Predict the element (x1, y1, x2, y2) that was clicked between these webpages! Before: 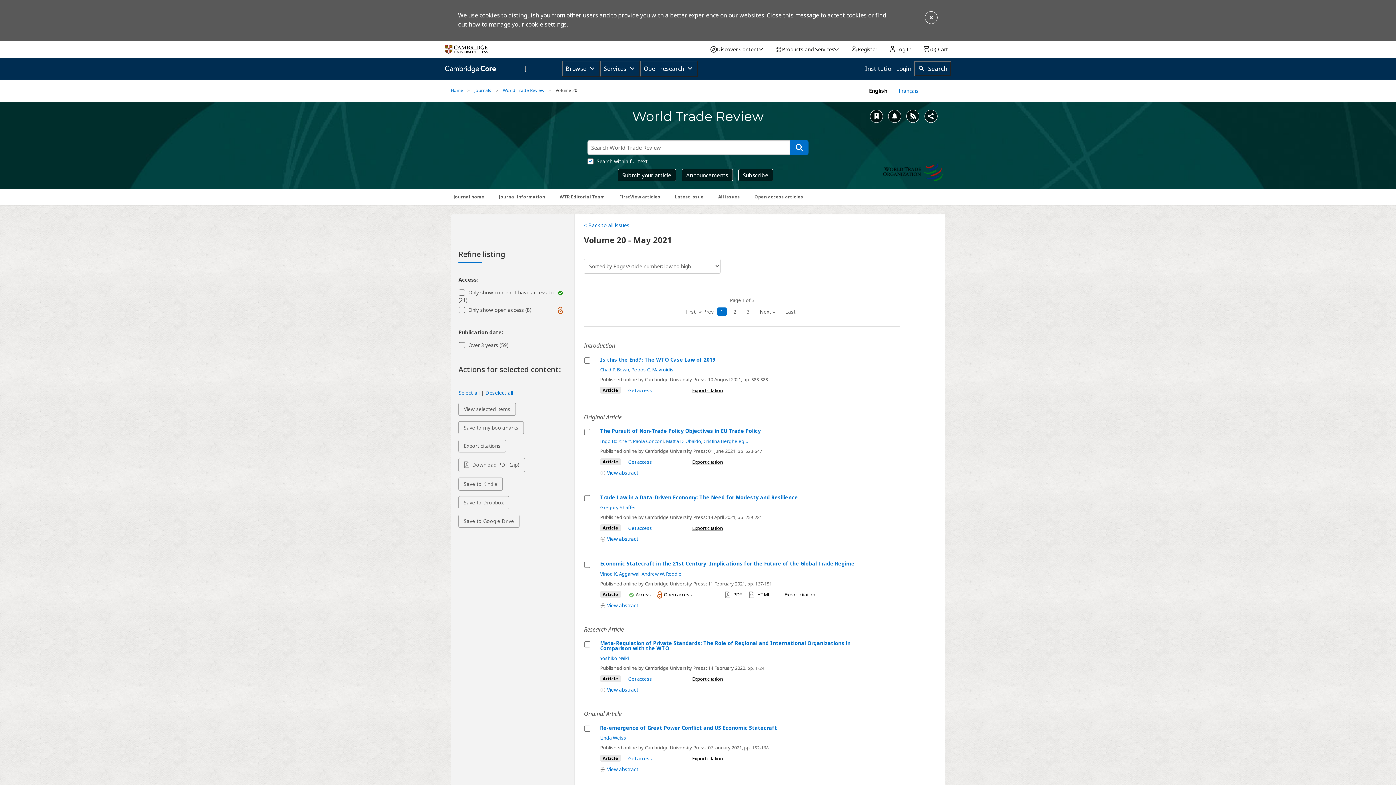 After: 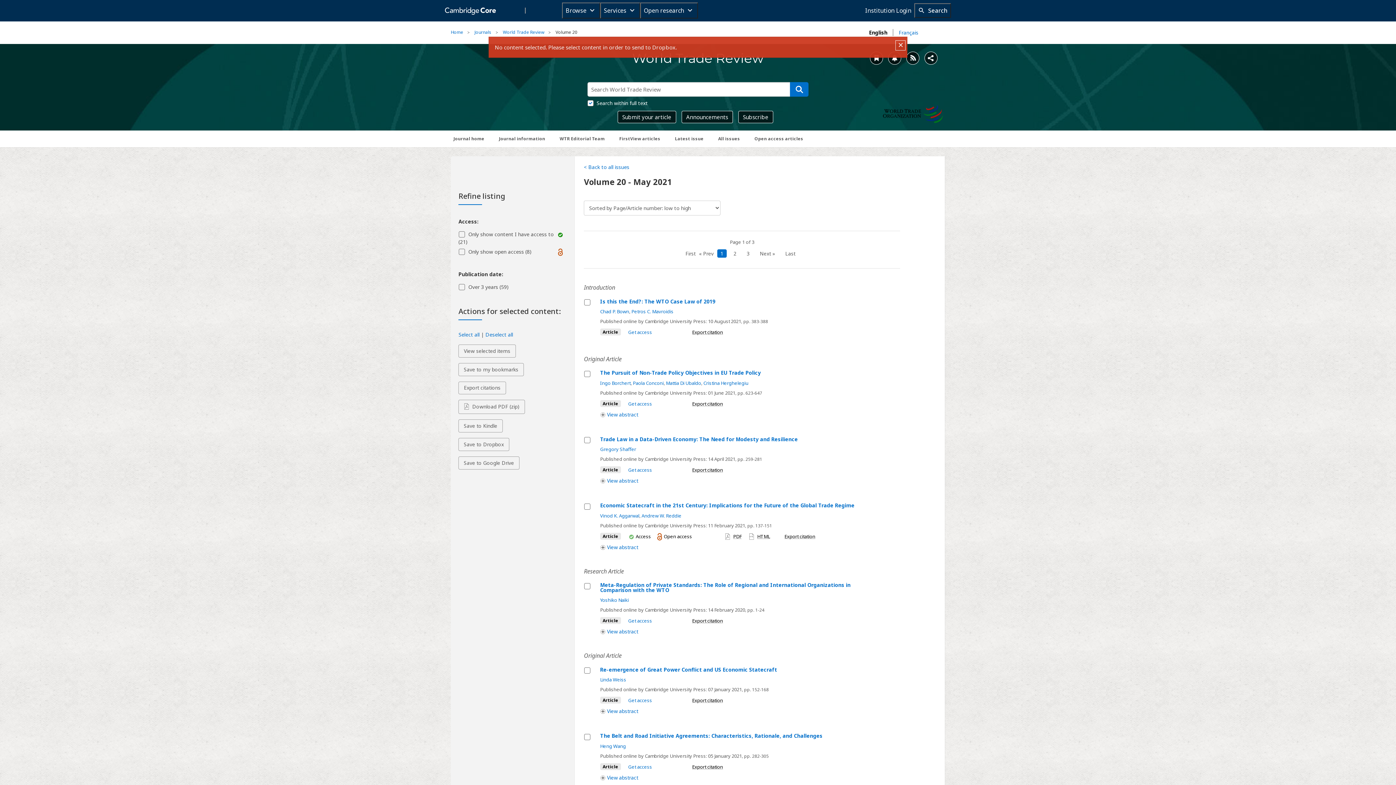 Action: bbox: (458, 496, 509, 509) label: Save to Dropbox - all selected items